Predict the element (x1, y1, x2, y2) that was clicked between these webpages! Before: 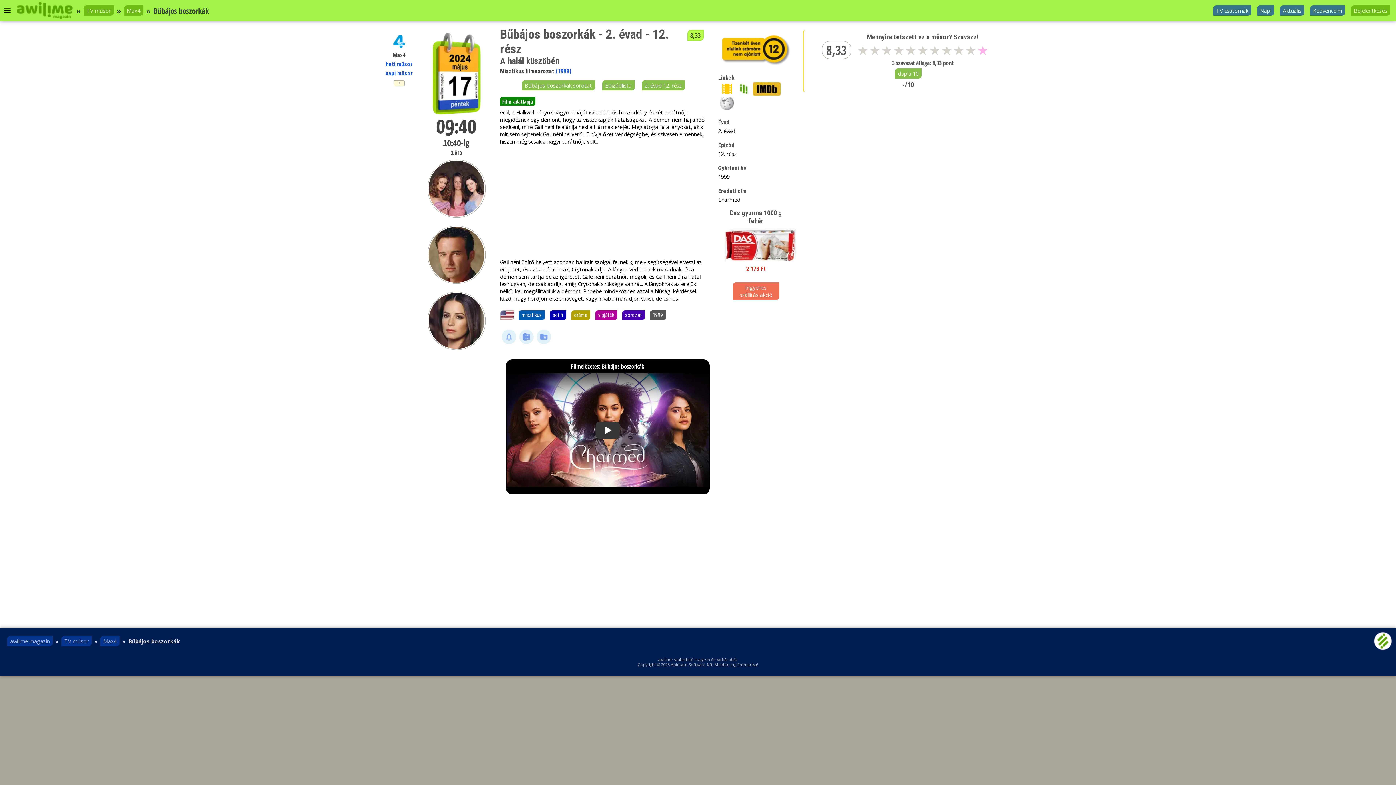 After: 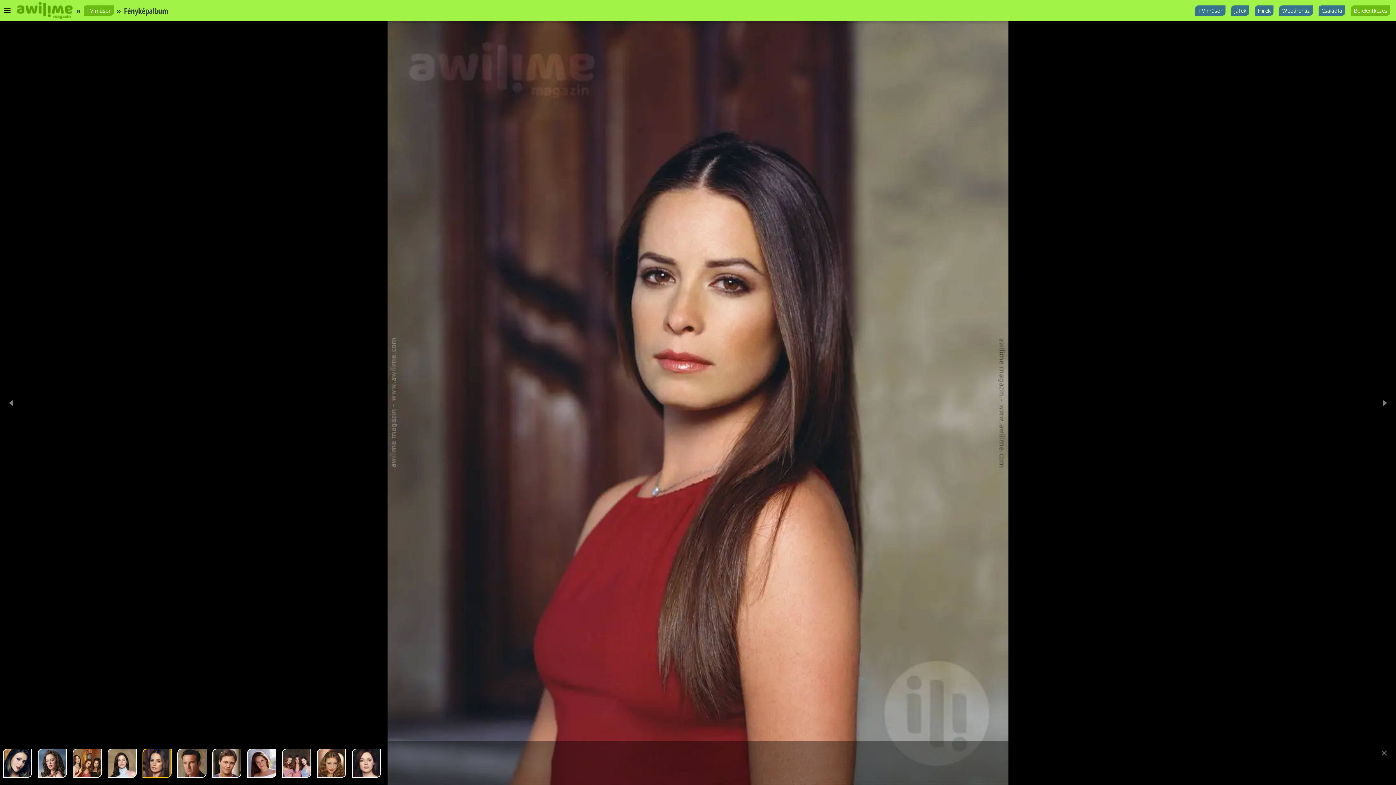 Action: bbox: (427, 292, 485, 352)